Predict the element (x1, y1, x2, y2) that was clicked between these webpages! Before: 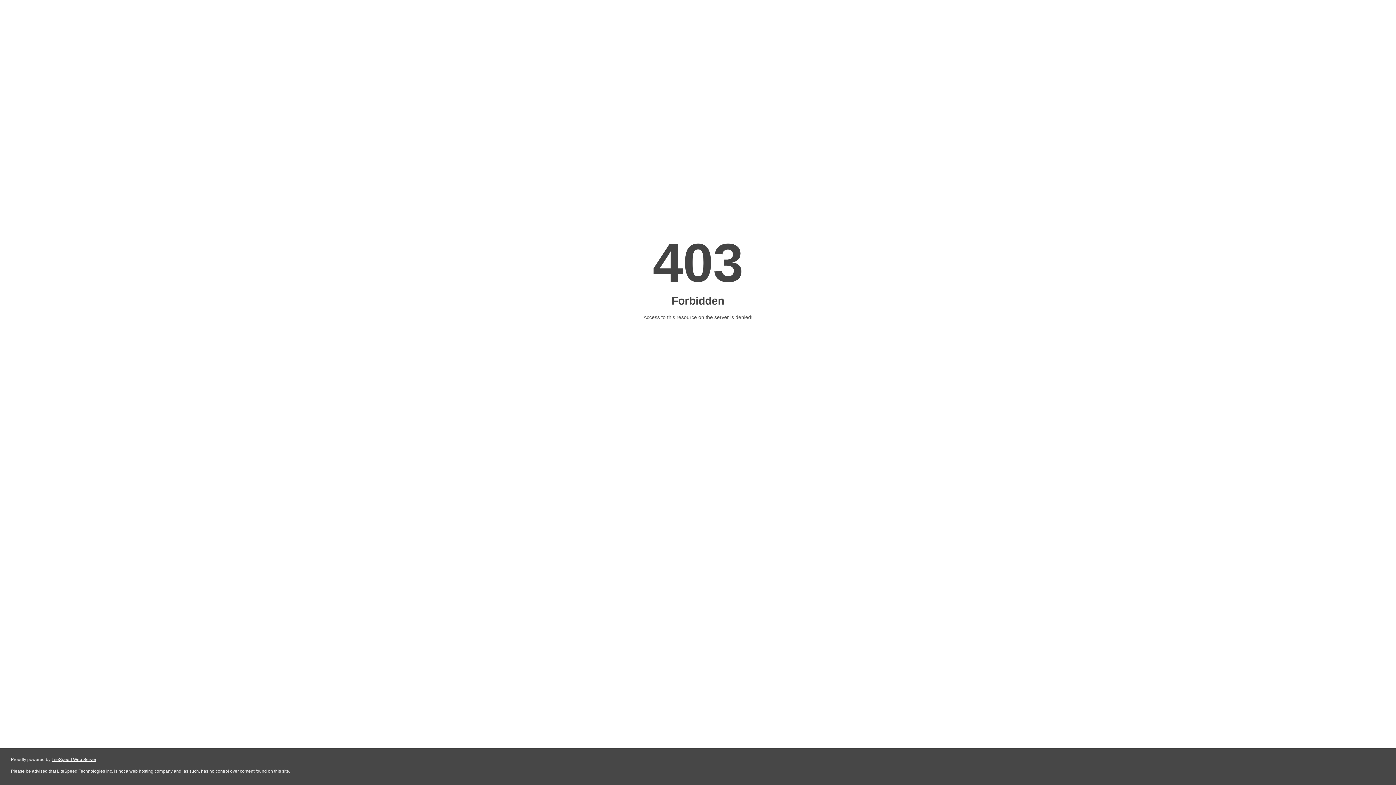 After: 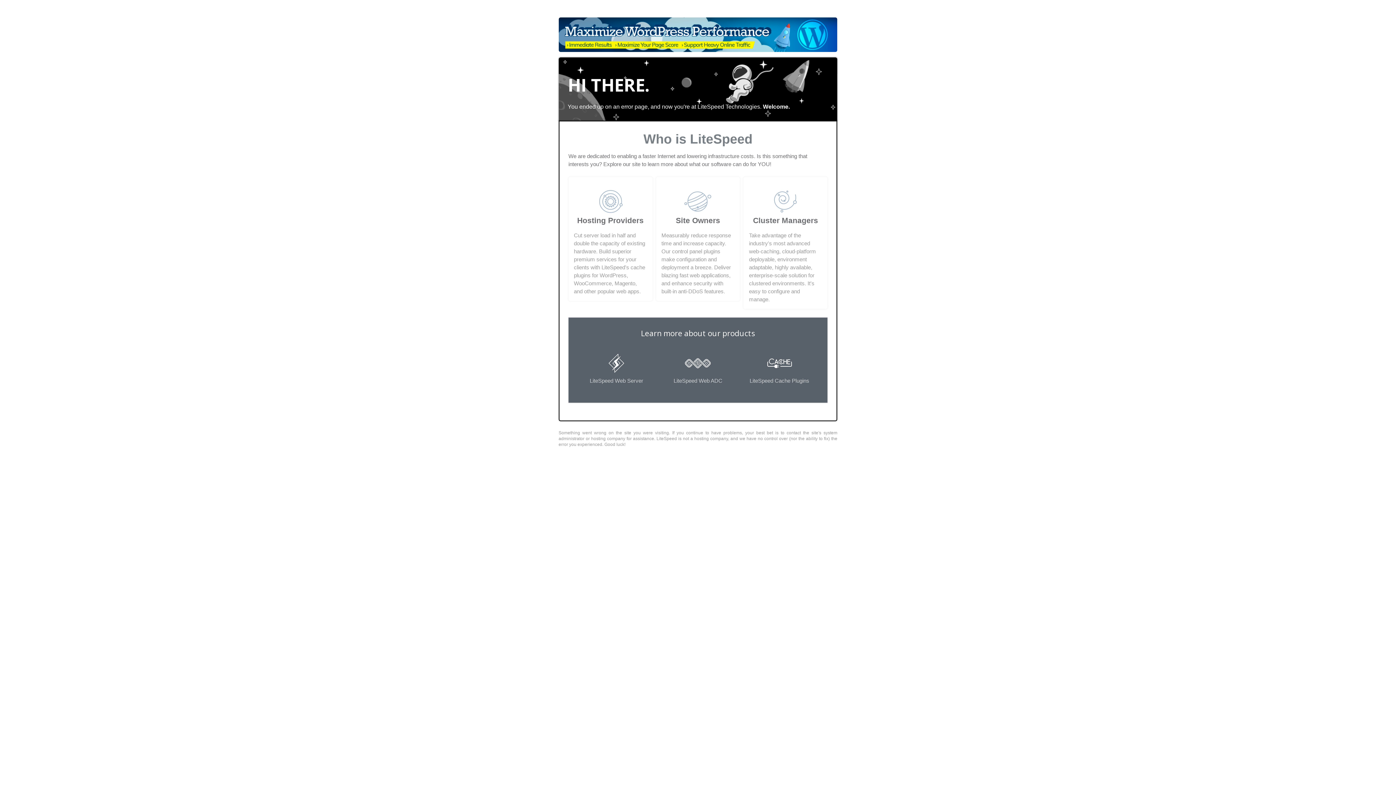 Action: bbox: (51, 757, 96, 762) label: LiteSpeed Web Server